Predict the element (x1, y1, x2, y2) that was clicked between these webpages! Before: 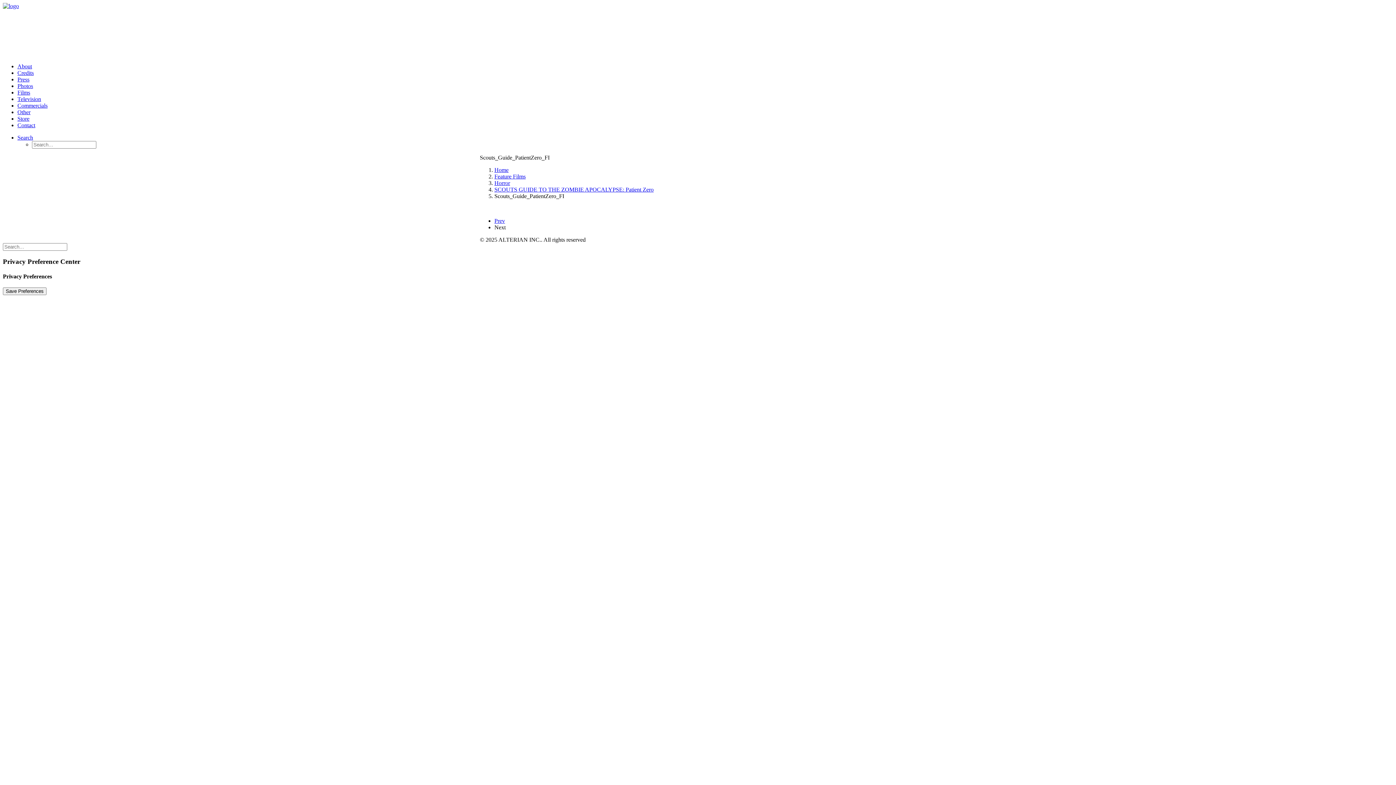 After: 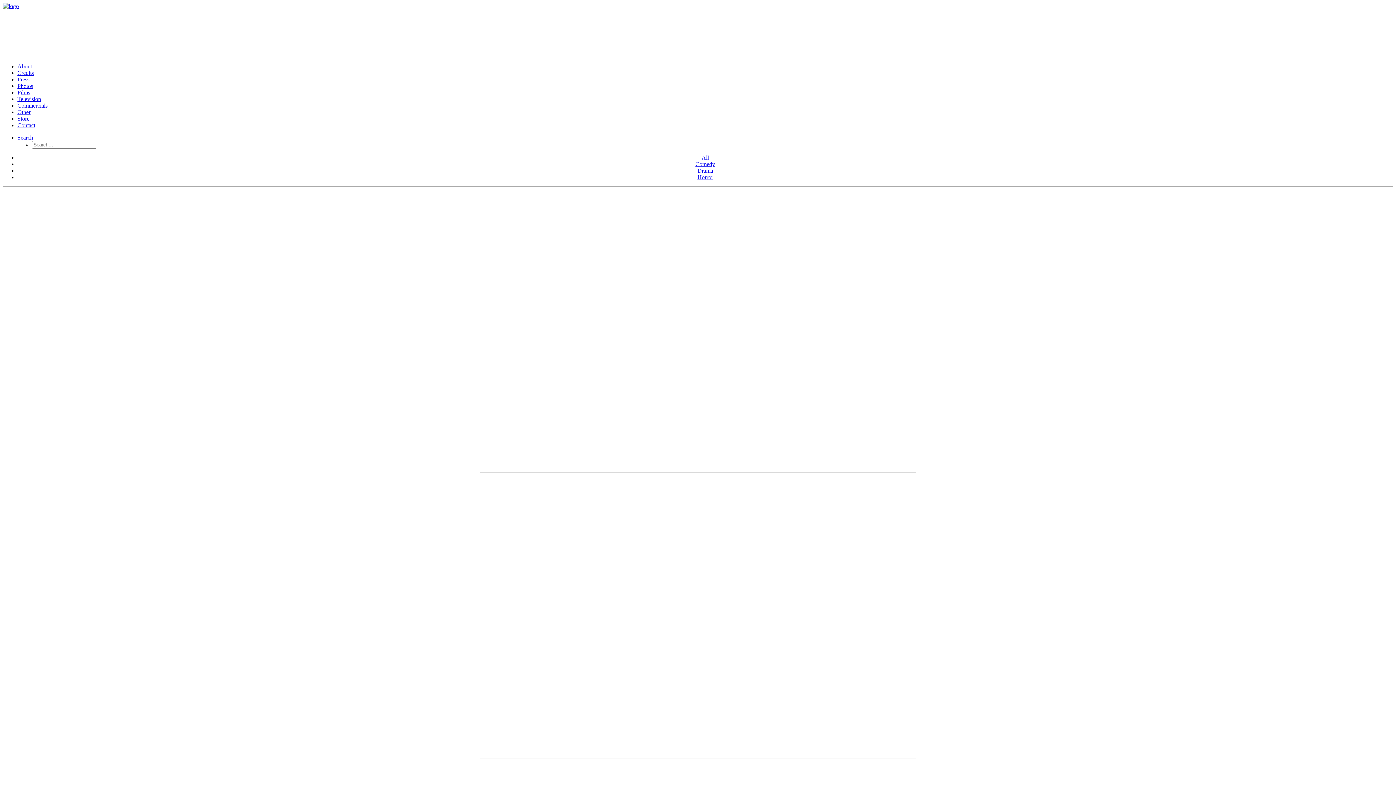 Action: bbox: (17, 89, 30, 95) label: Films